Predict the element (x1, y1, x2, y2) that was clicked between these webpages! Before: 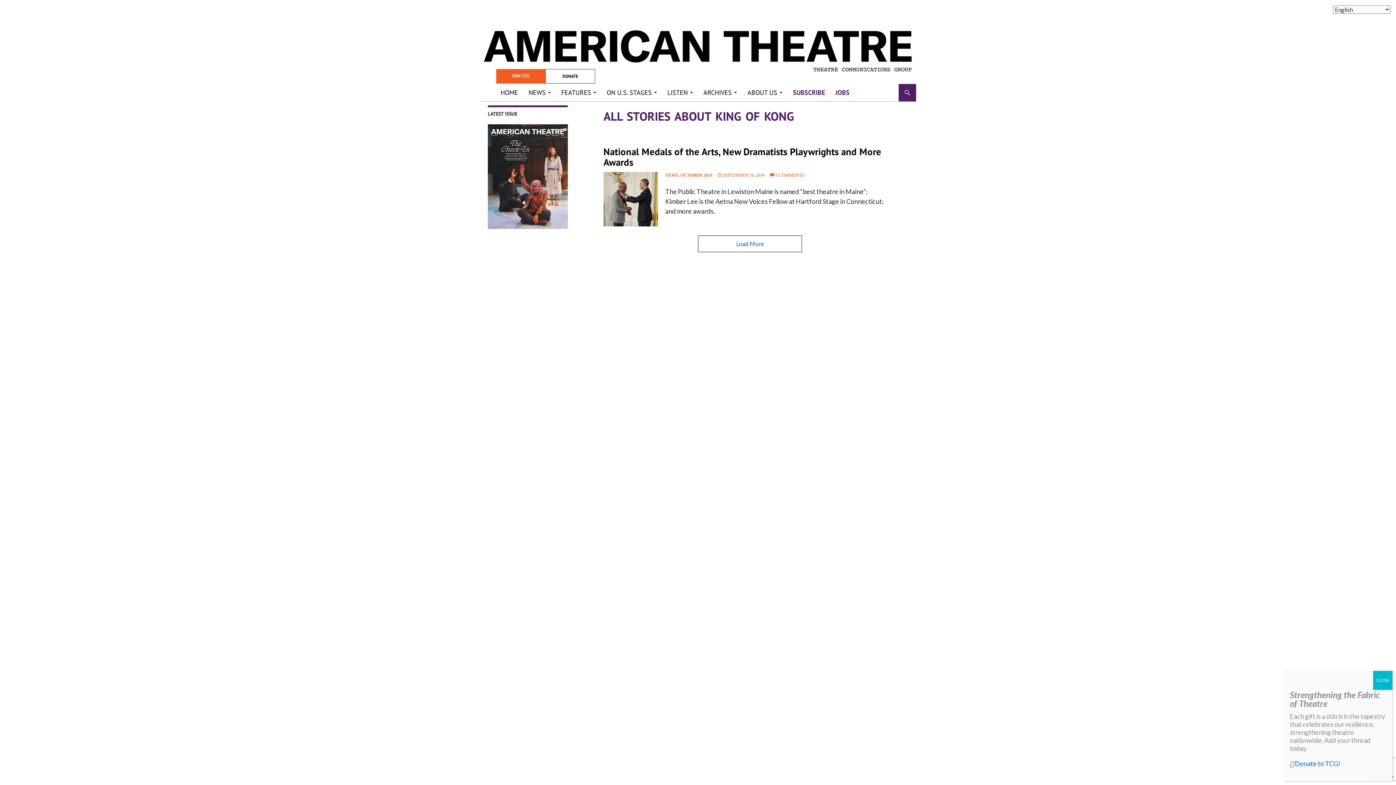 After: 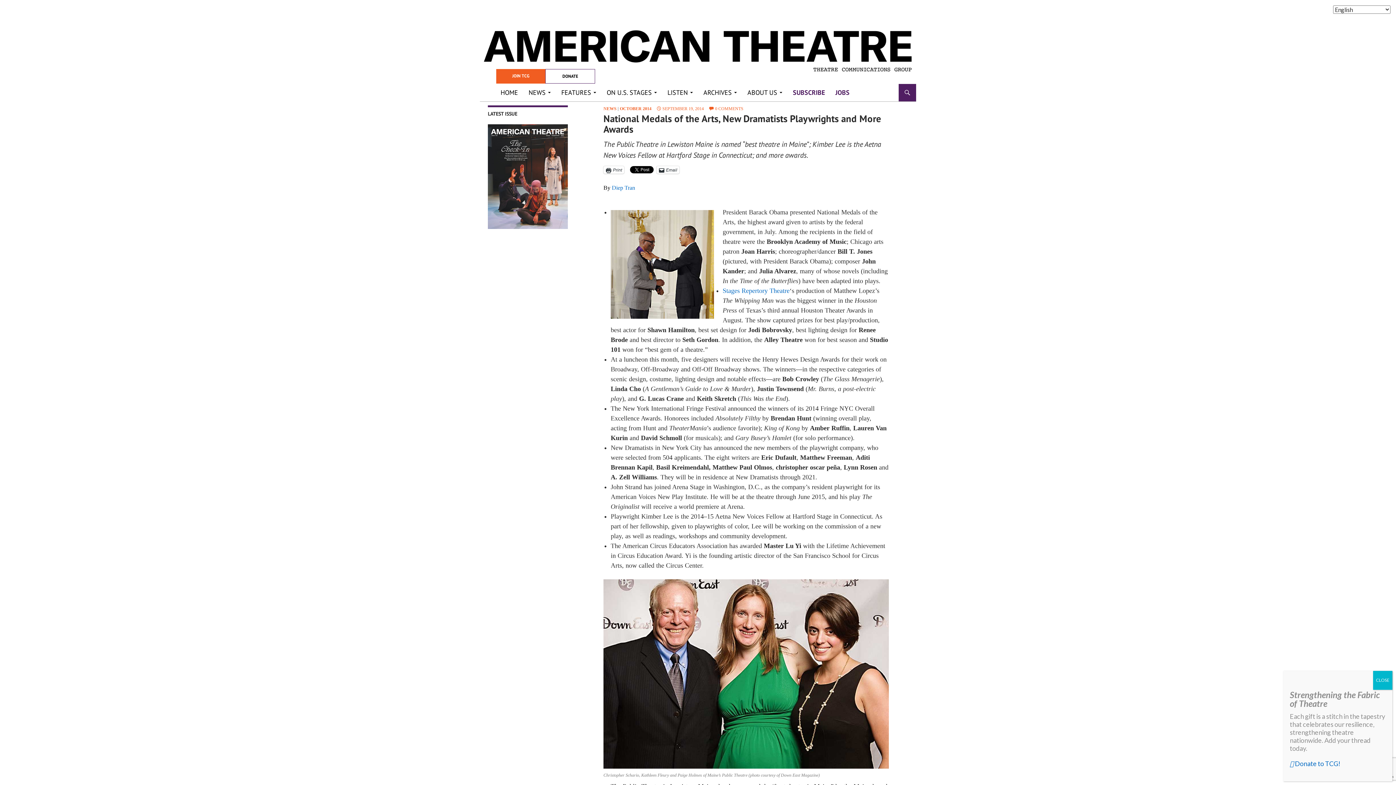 Action: bbox: (717, 172, 764, 177) label: SEPTEMBER 19, 2014